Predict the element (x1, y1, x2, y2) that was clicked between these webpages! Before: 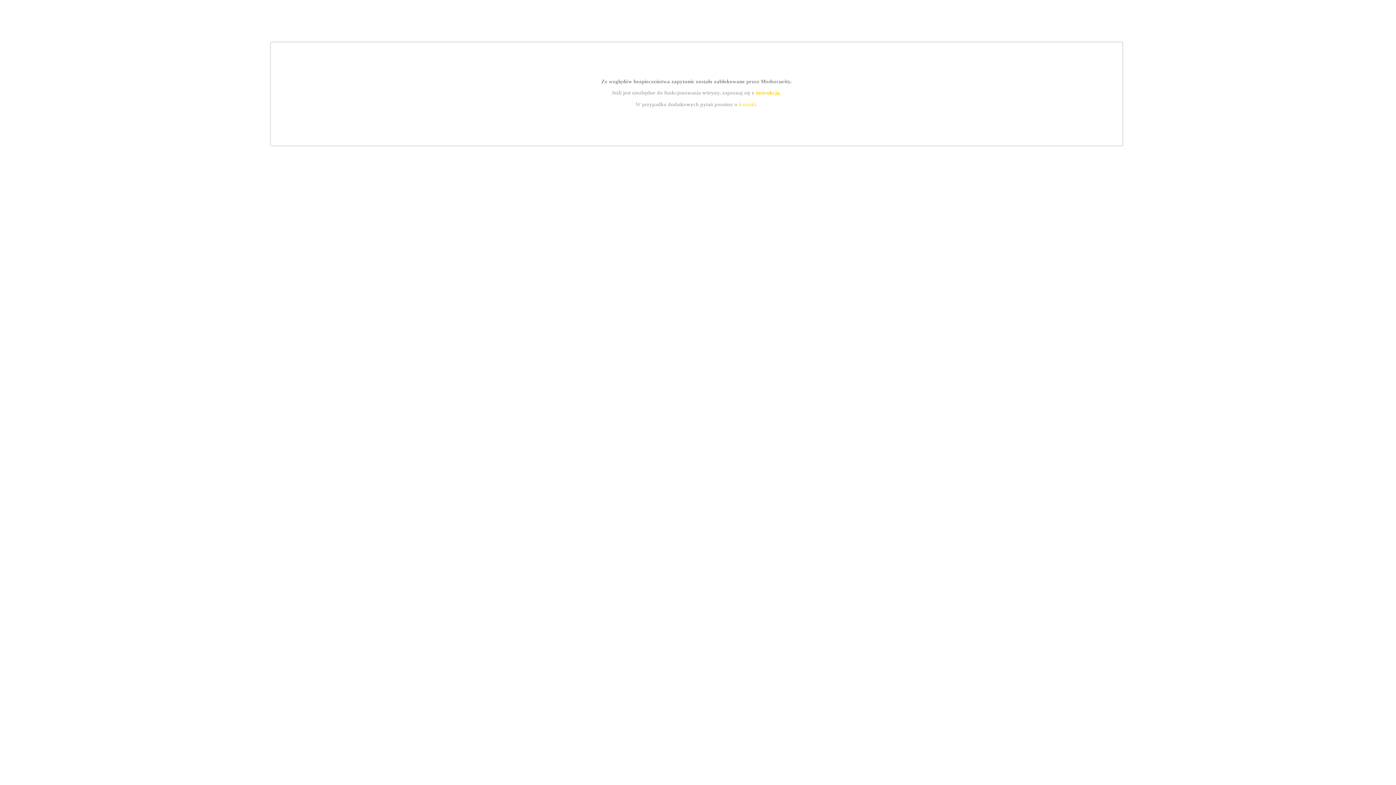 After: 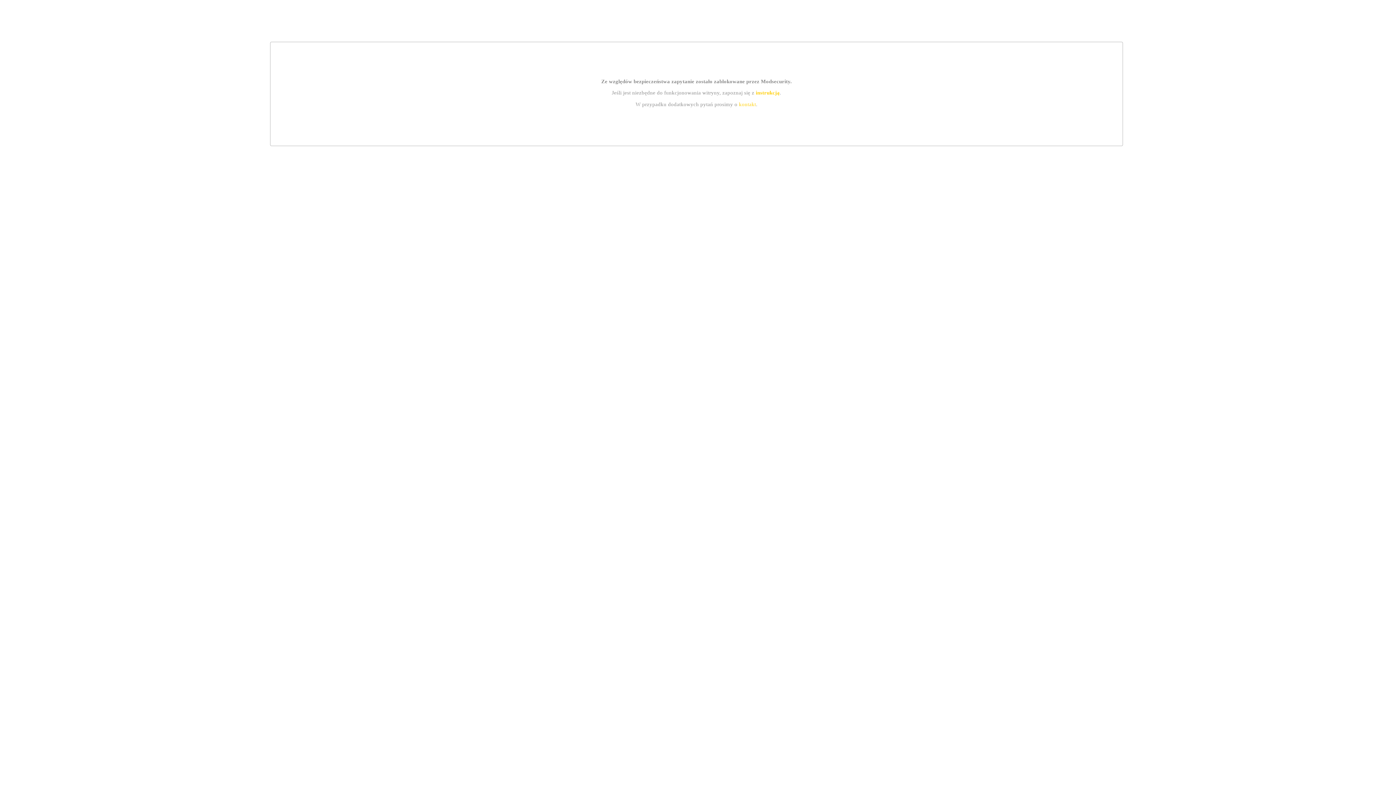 Action: bbox: (739, 101, 756, 107) label: kontakt